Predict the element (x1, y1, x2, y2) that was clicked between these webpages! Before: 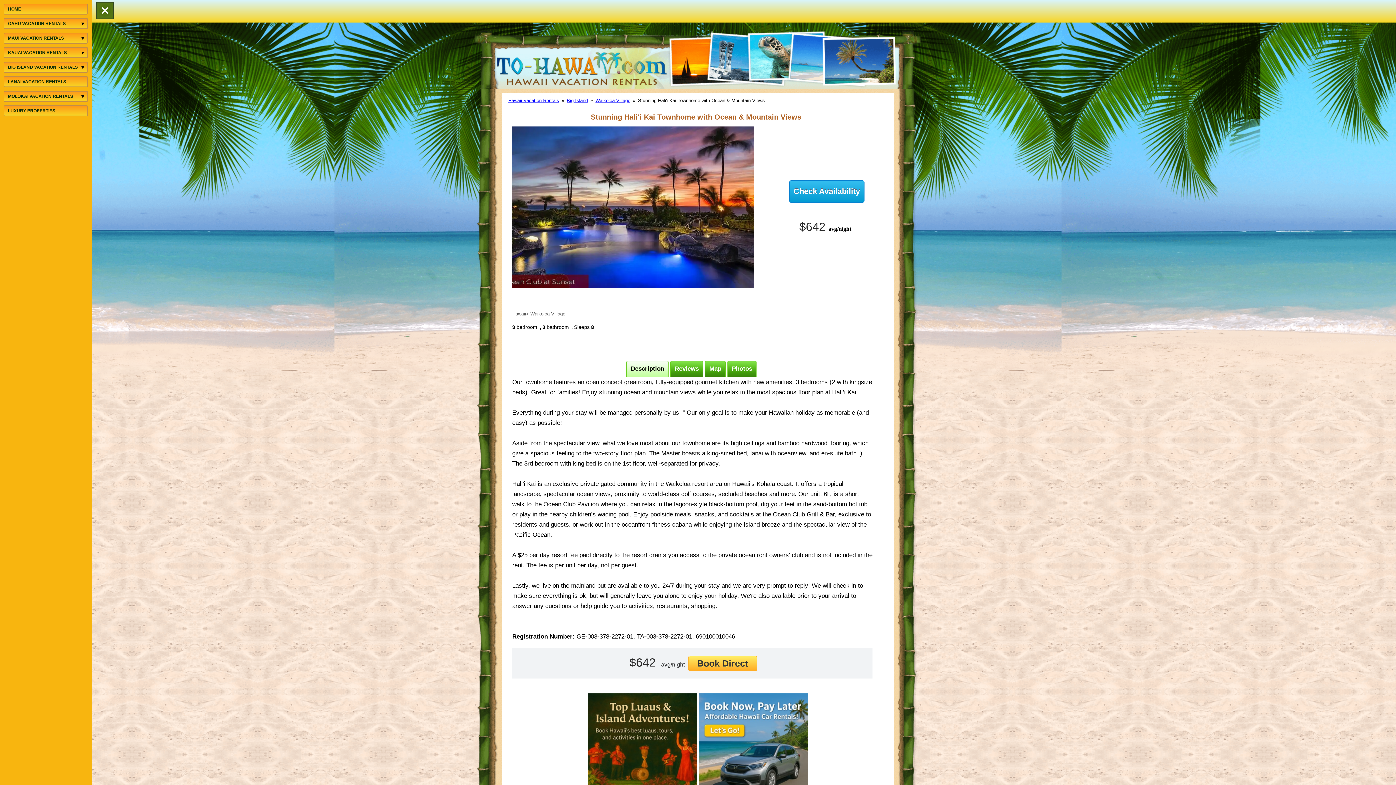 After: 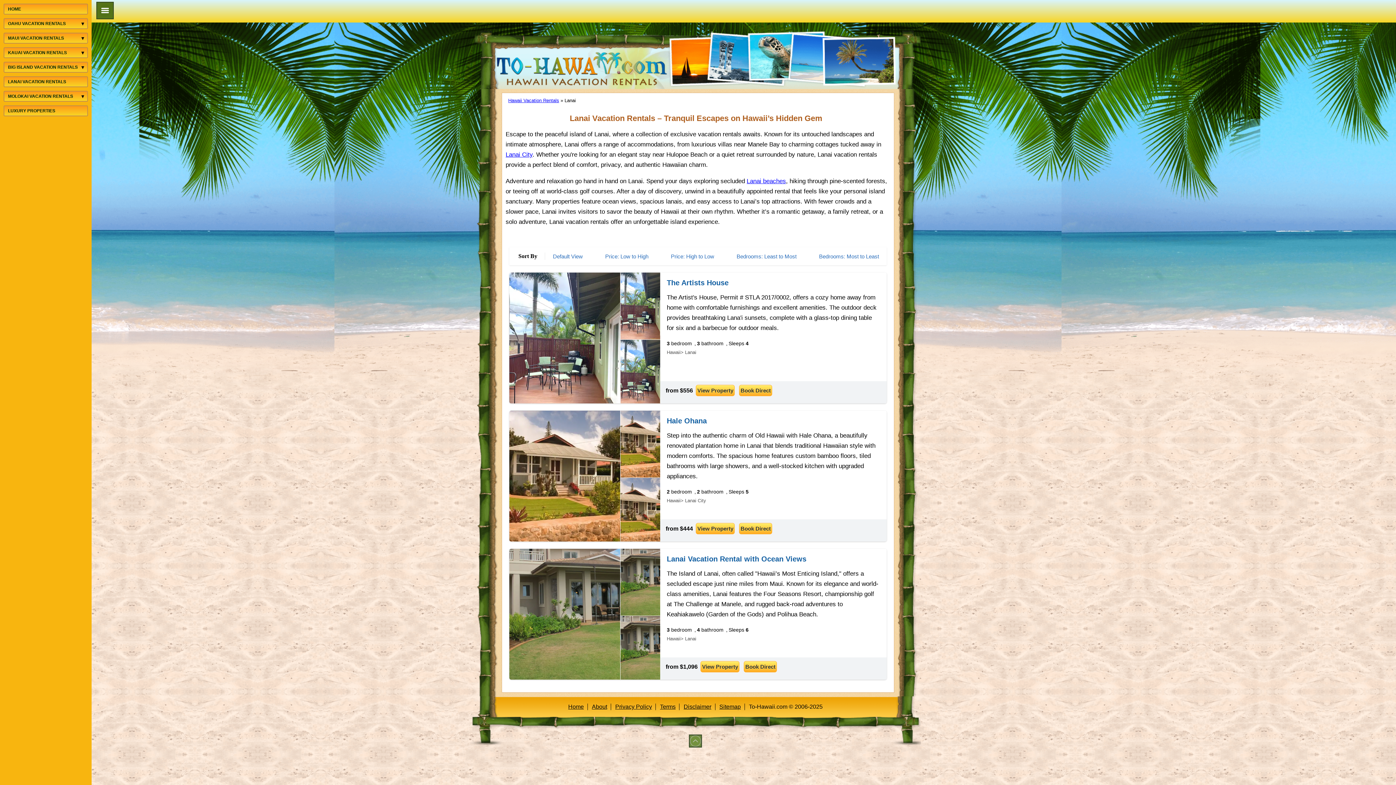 Action: label: LANAI VACATION RENTALS bbox: (4, 78, 87, 85)